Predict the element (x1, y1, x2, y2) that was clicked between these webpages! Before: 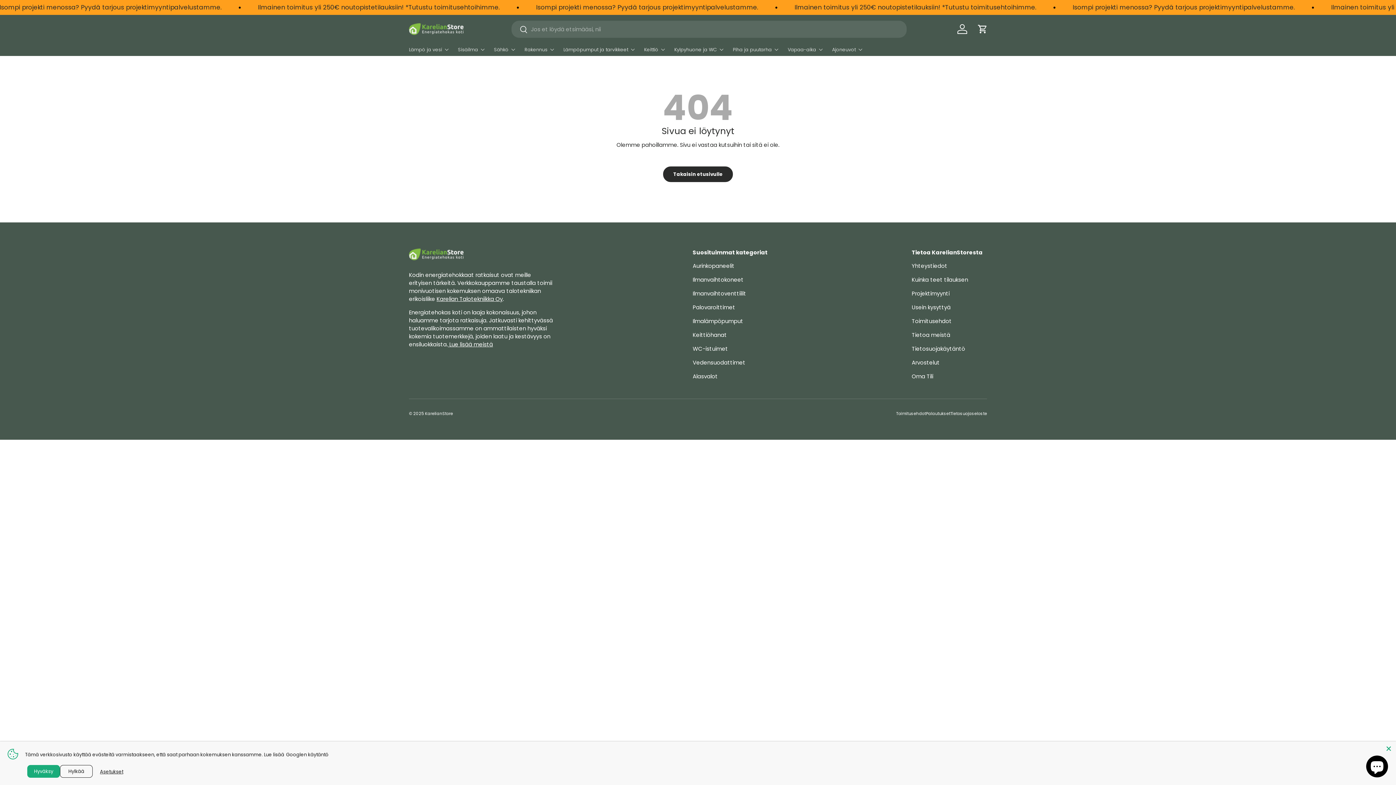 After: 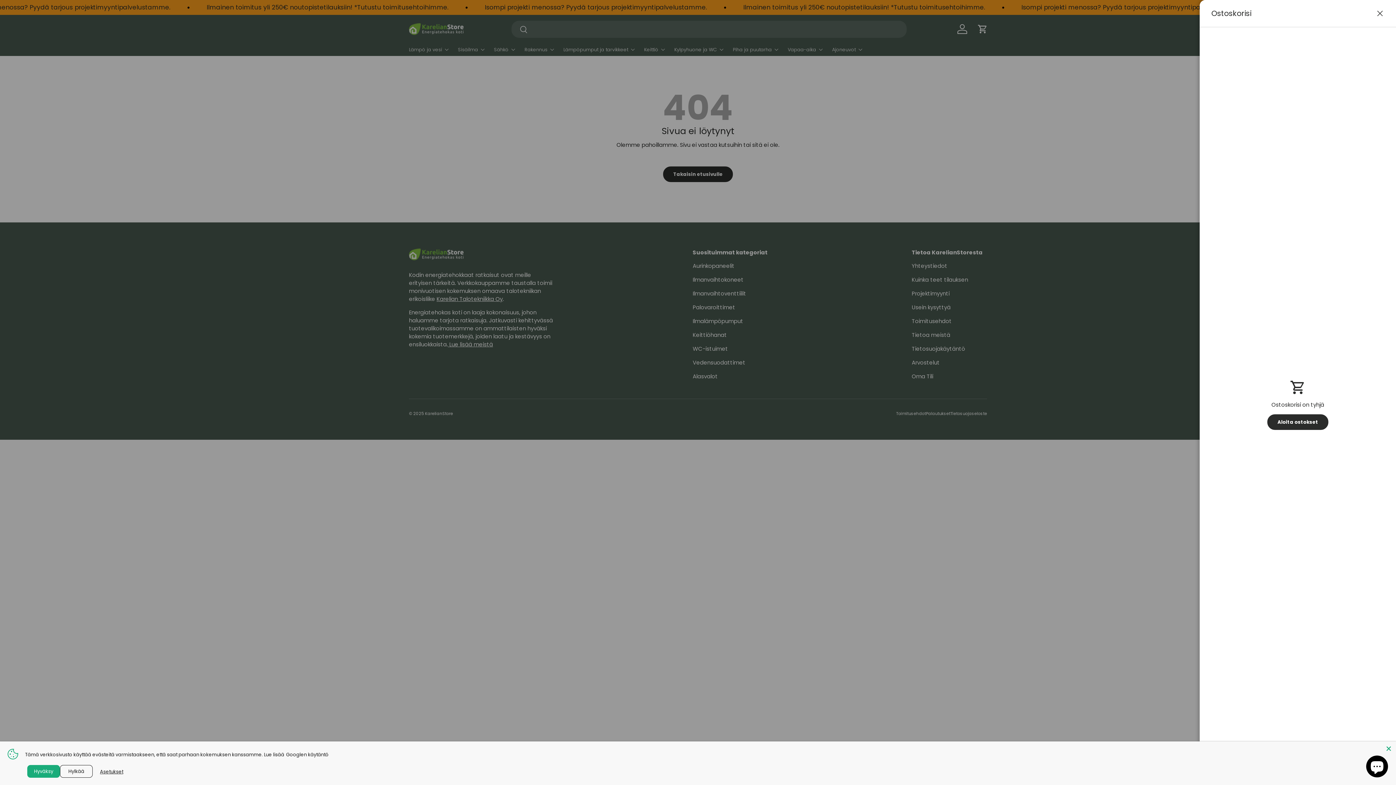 Action: bbox: (974, 21, 990, 37) label: Ostoskori